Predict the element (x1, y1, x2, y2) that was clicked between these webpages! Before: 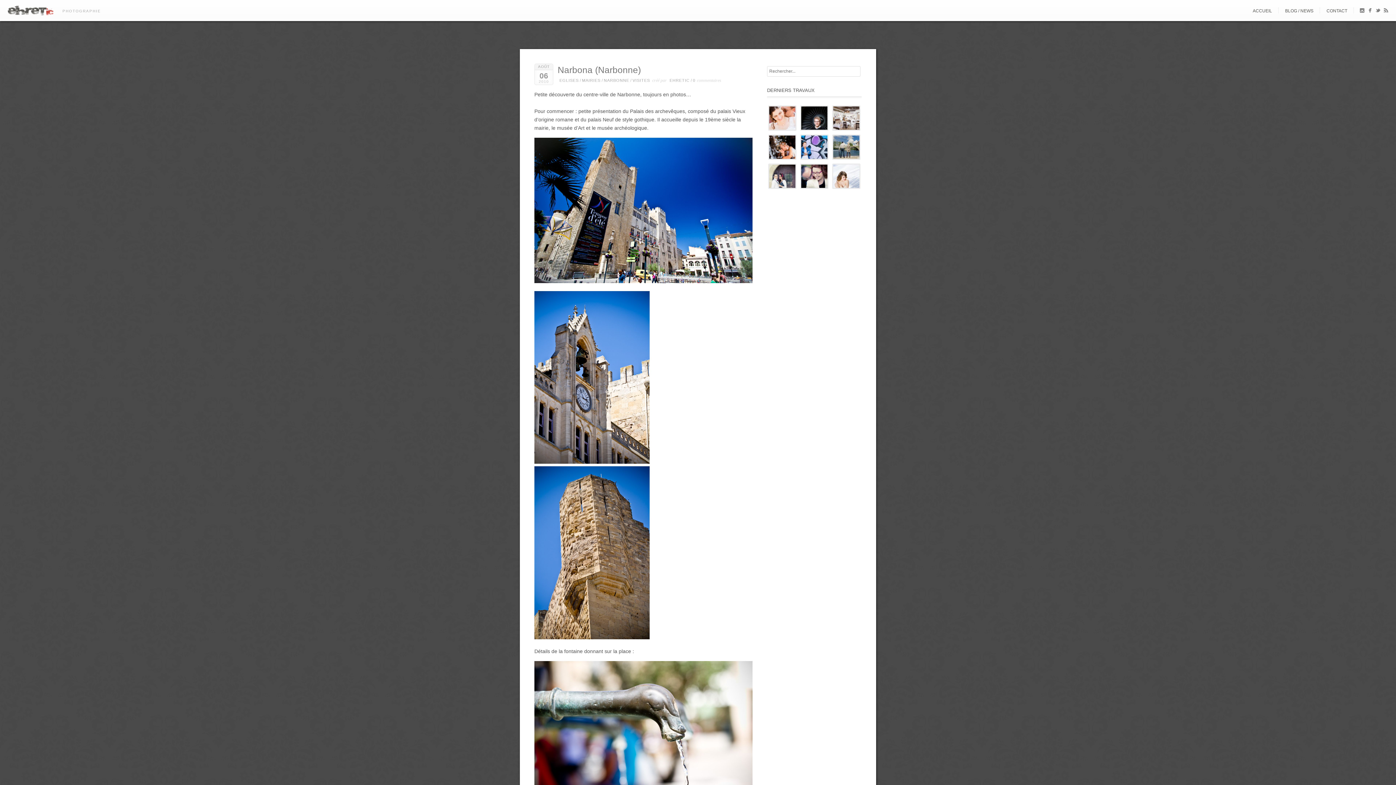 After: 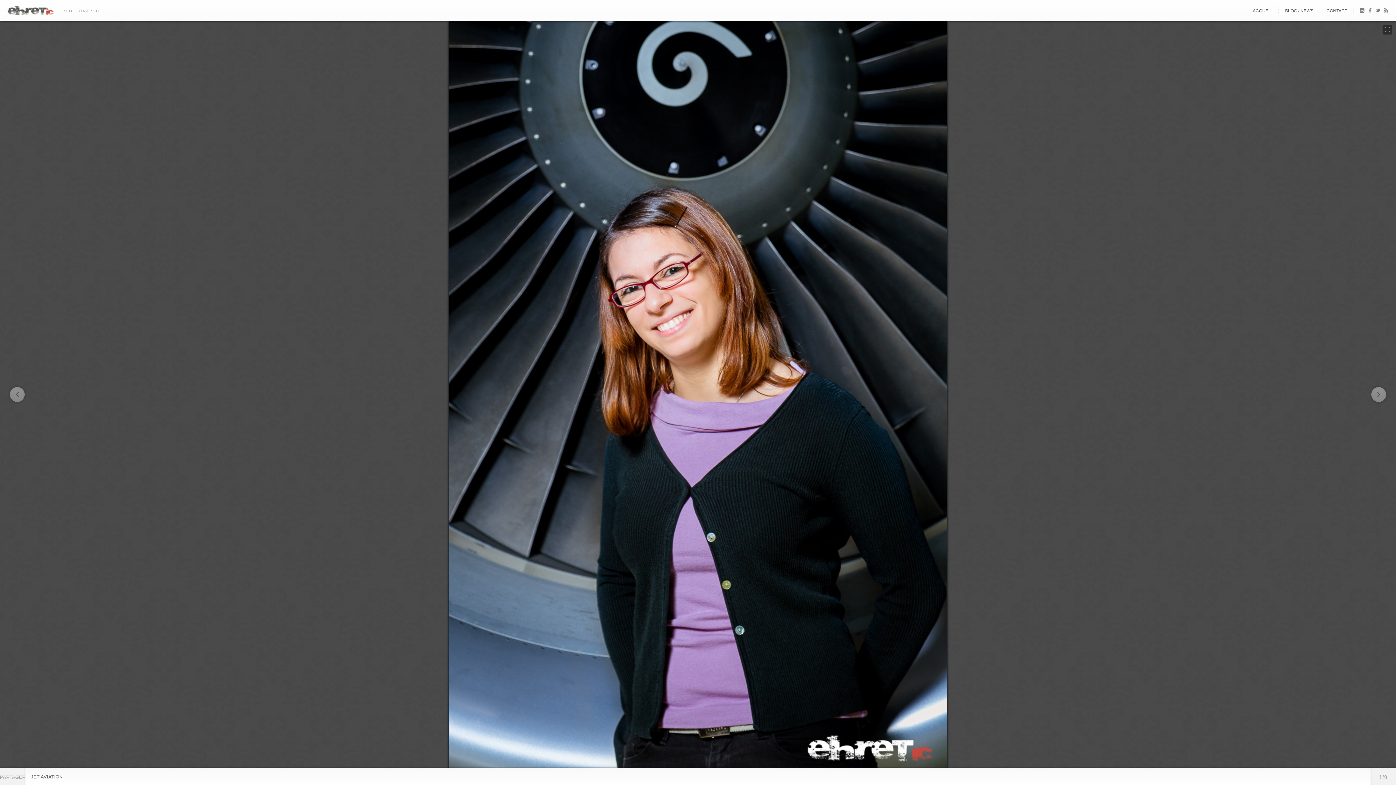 Action: bbox: (800, 105, 828, 130)